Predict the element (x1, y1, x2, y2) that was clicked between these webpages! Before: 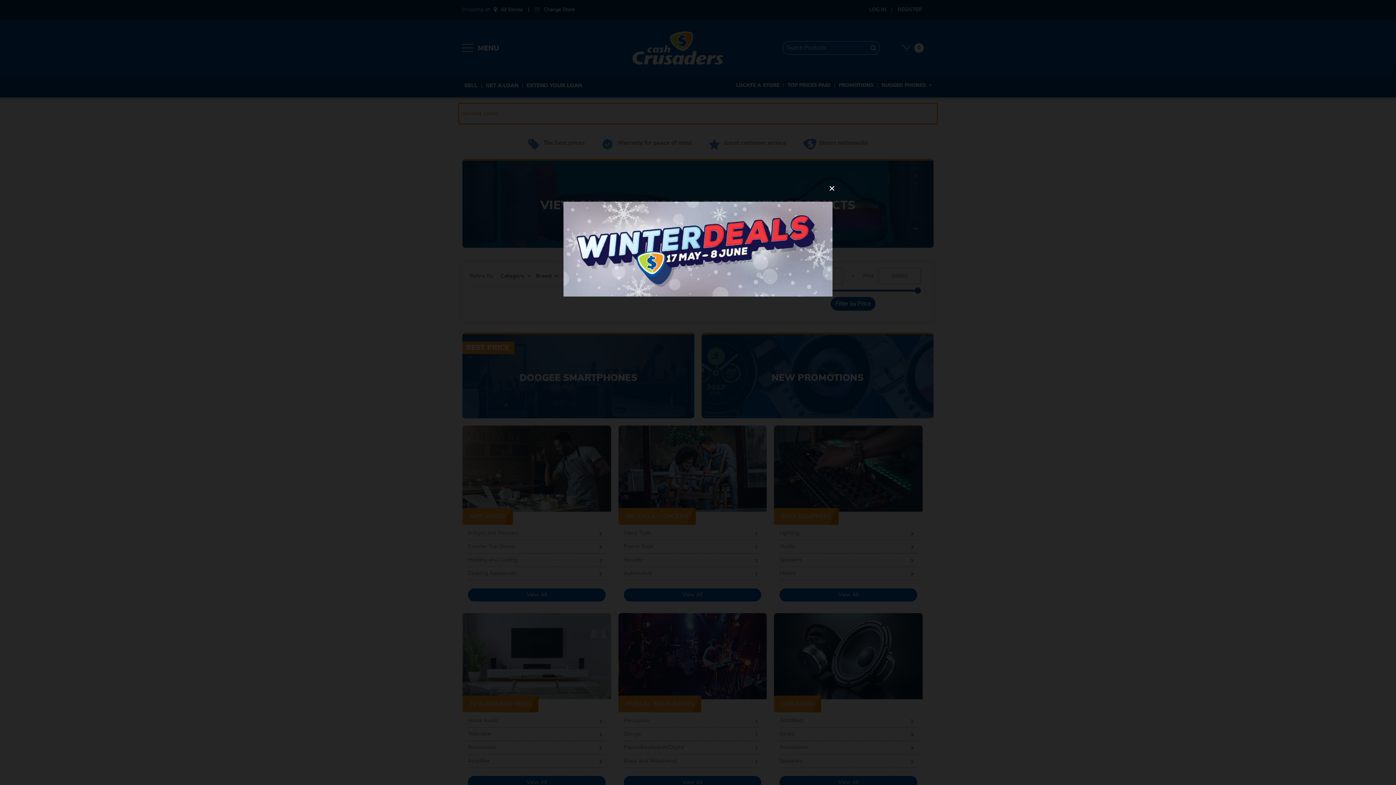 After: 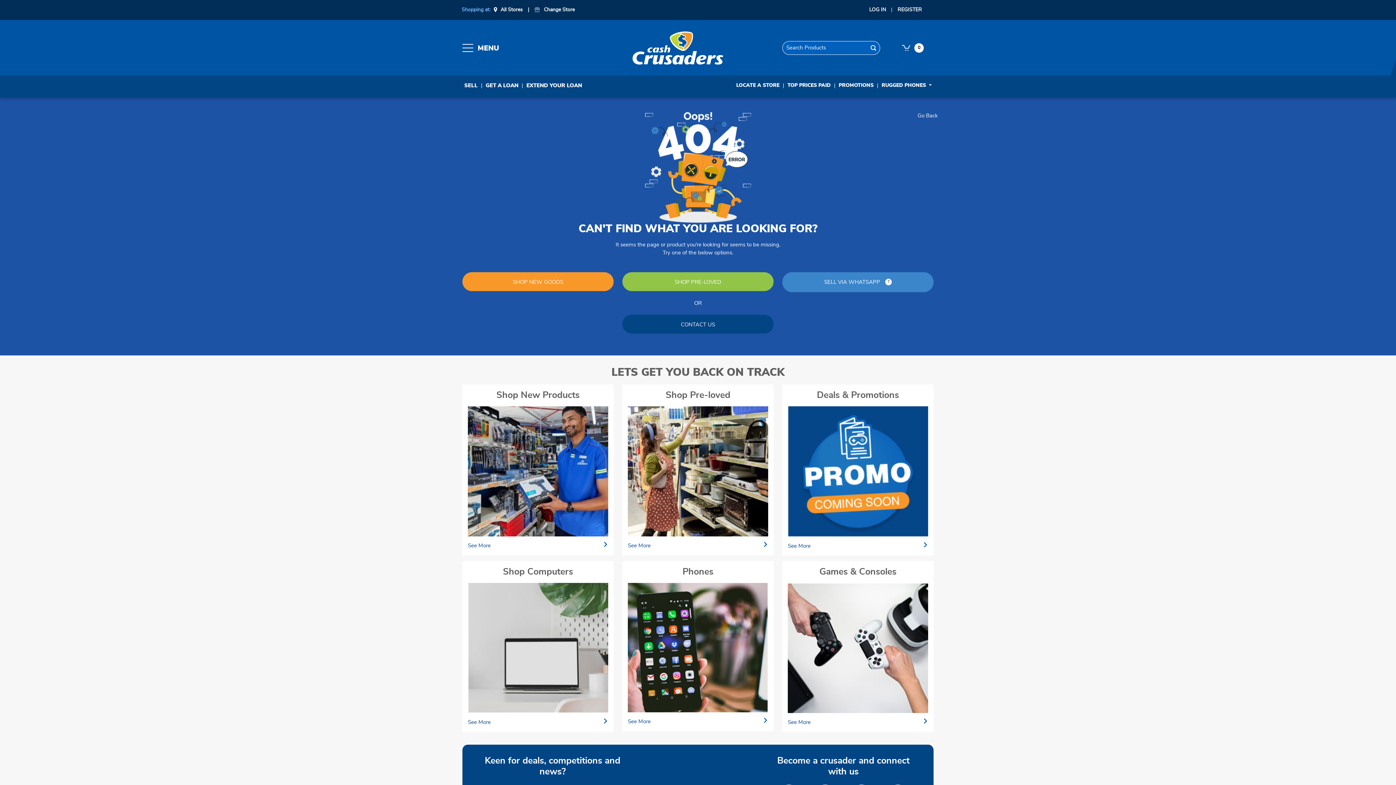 Action: bbox: (563, 201, 832, 296)